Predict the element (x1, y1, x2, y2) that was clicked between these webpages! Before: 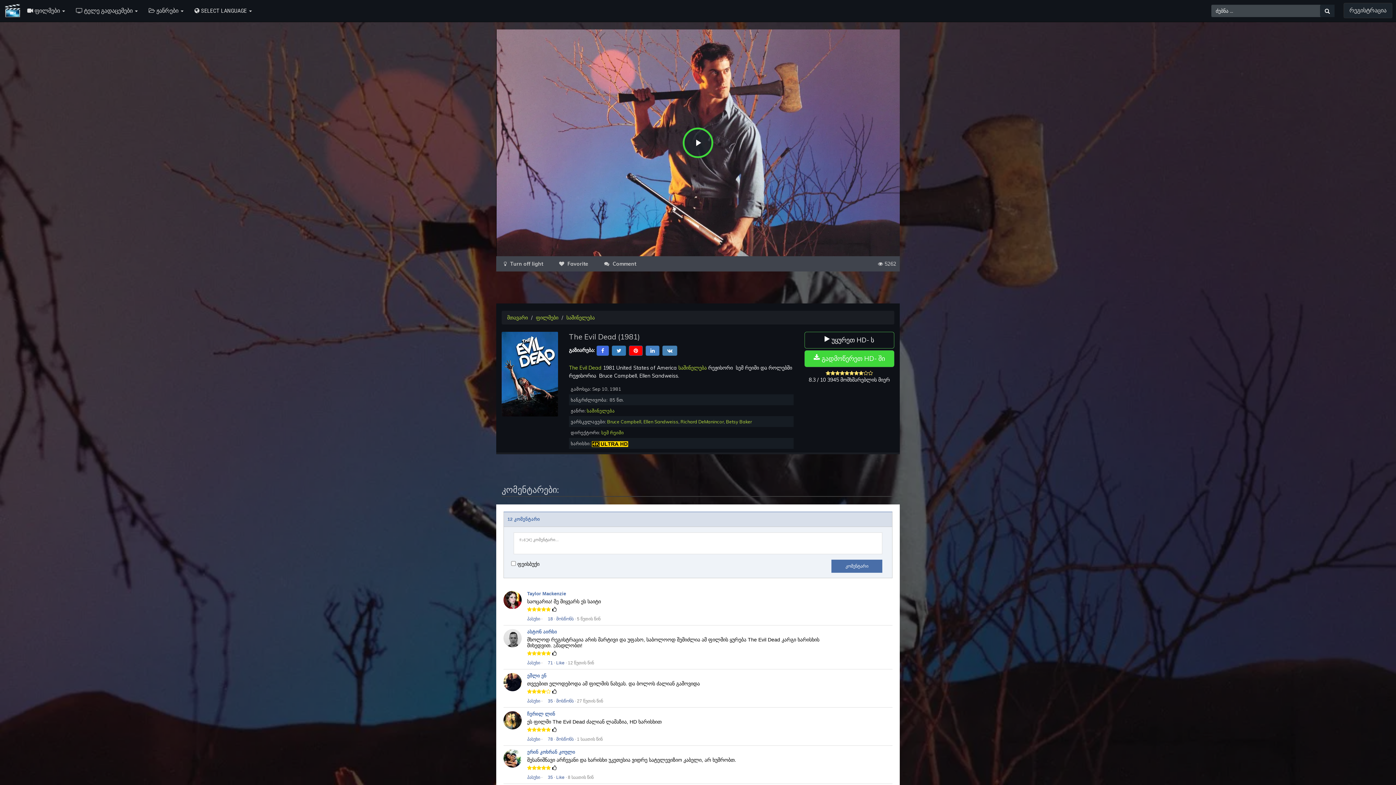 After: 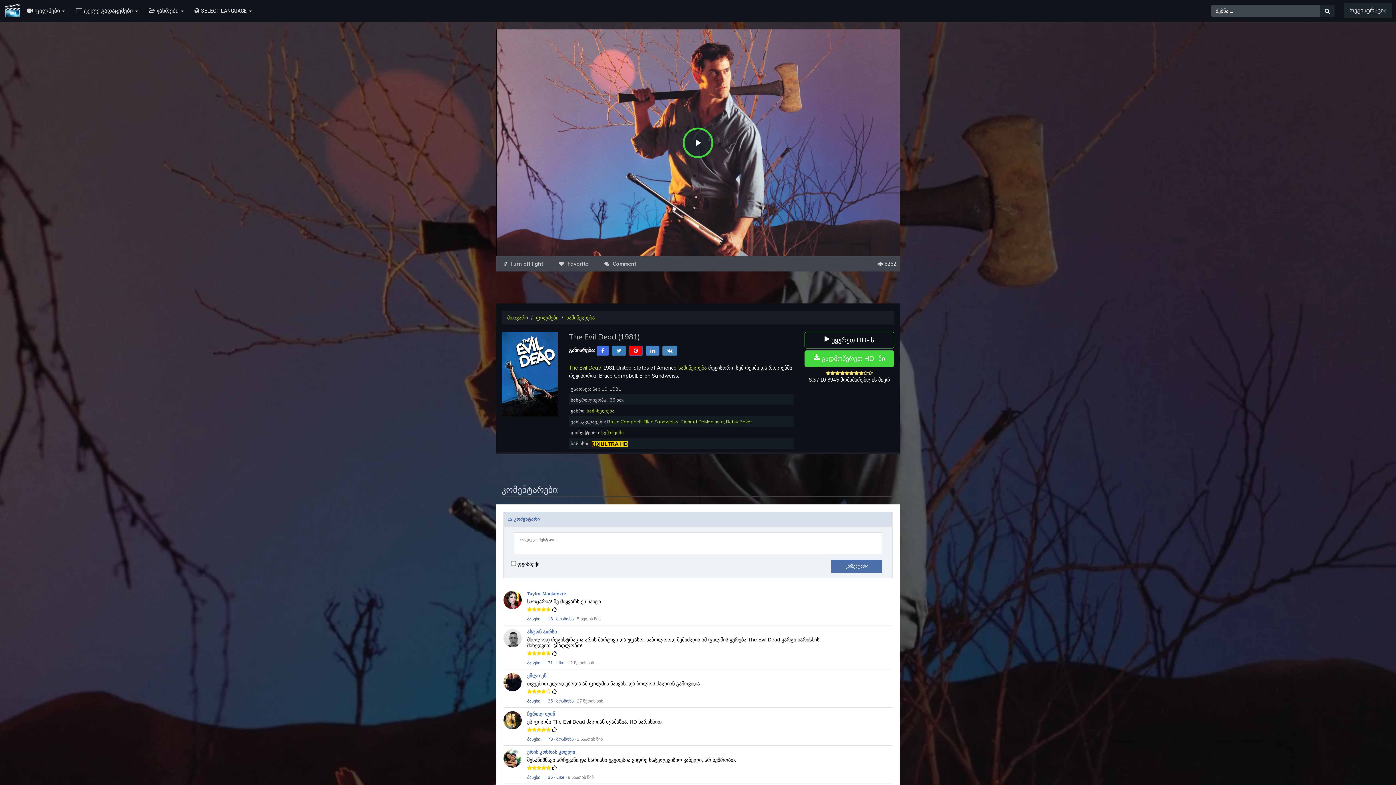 Action: label: პასუხი bbox: (527, 660, 540, 665)